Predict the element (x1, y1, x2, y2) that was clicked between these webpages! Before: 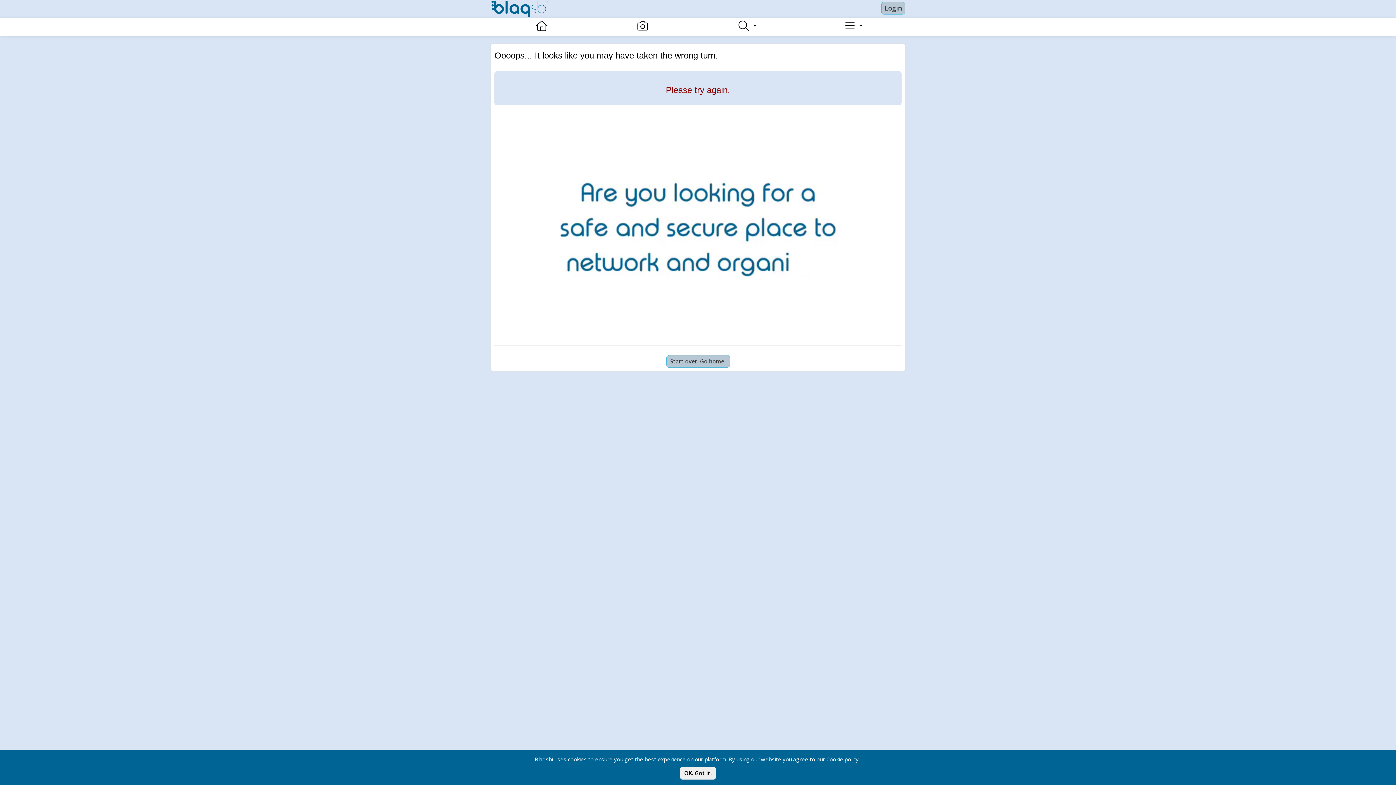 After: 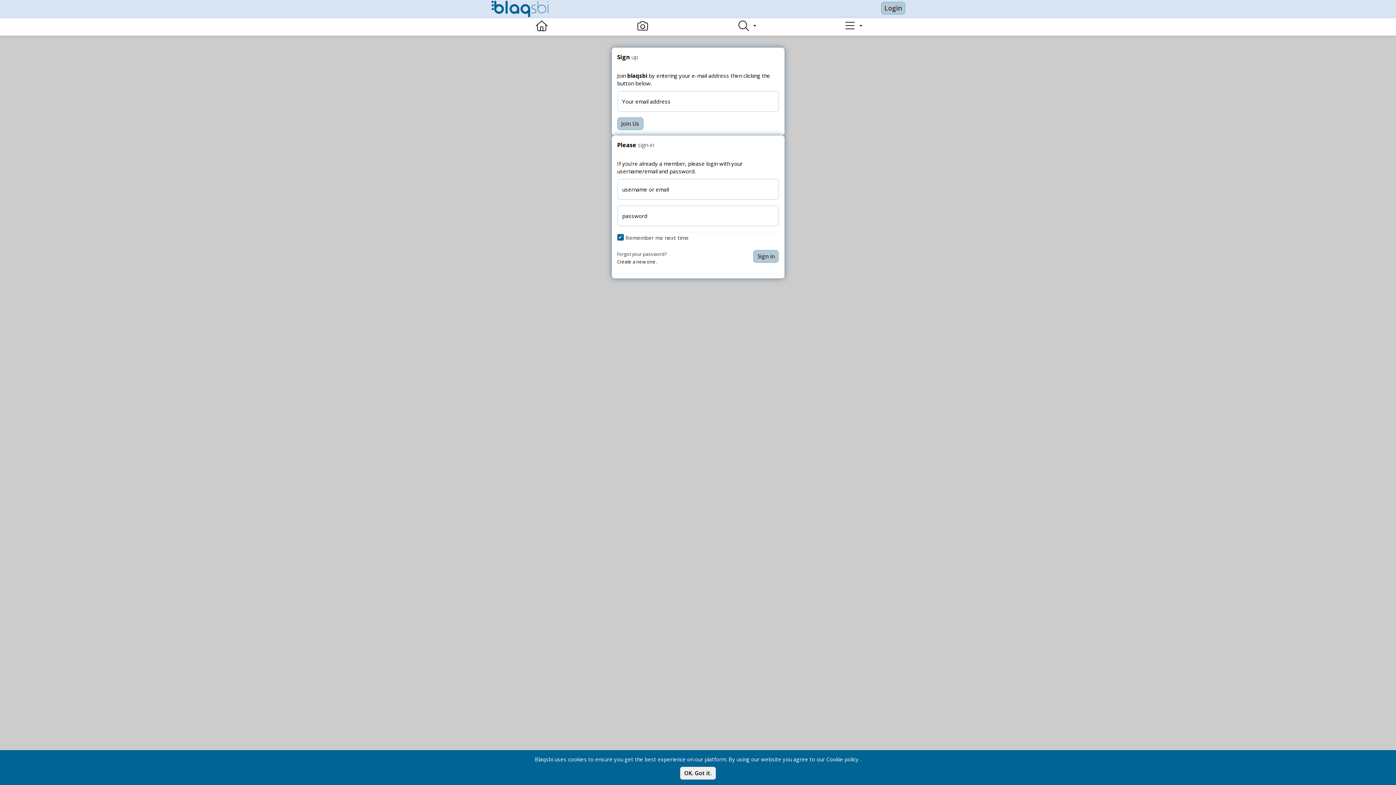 Action: bbox: (881, 1, 905, 14) label: Login